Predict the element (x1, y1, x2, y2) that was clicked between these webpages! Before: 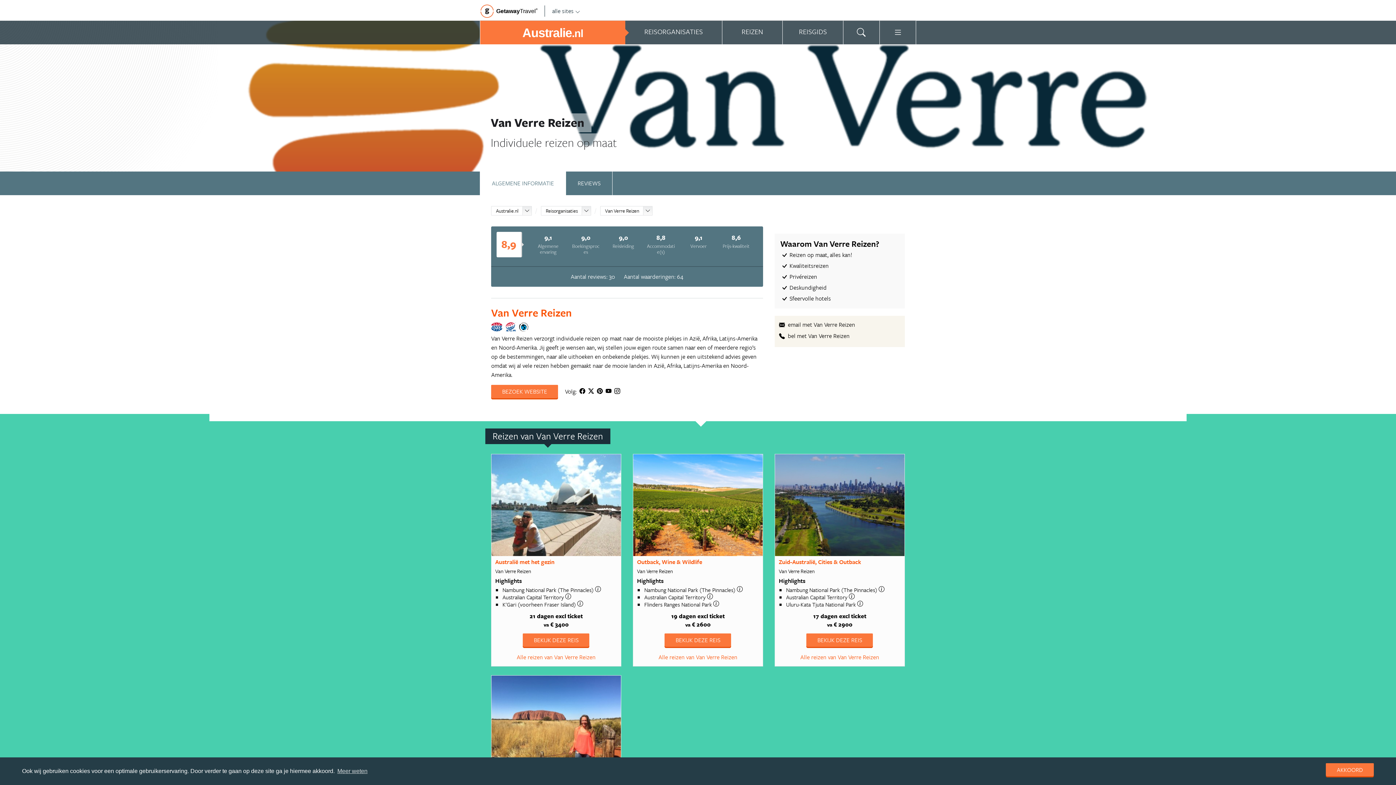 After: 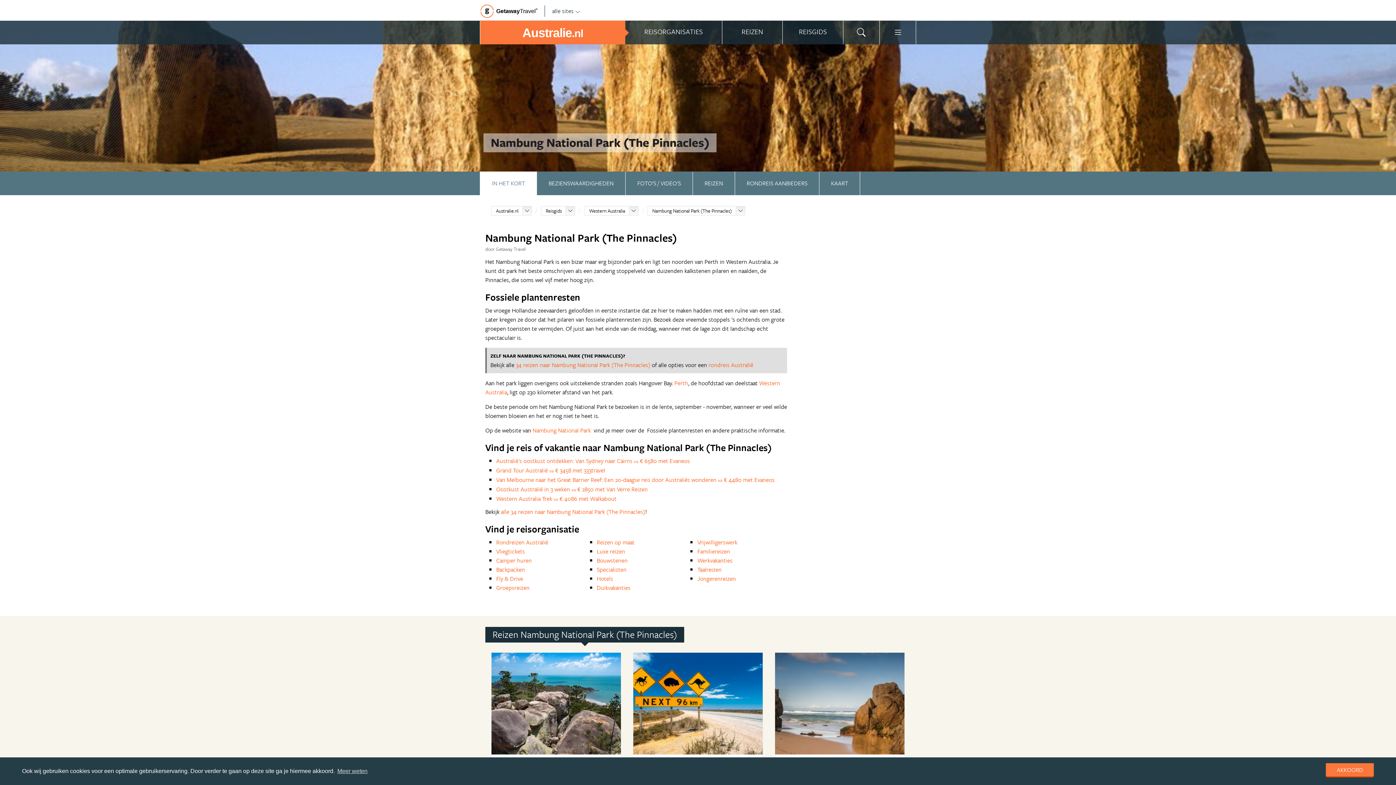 Action: bbox: (879, 586, 884, 594)